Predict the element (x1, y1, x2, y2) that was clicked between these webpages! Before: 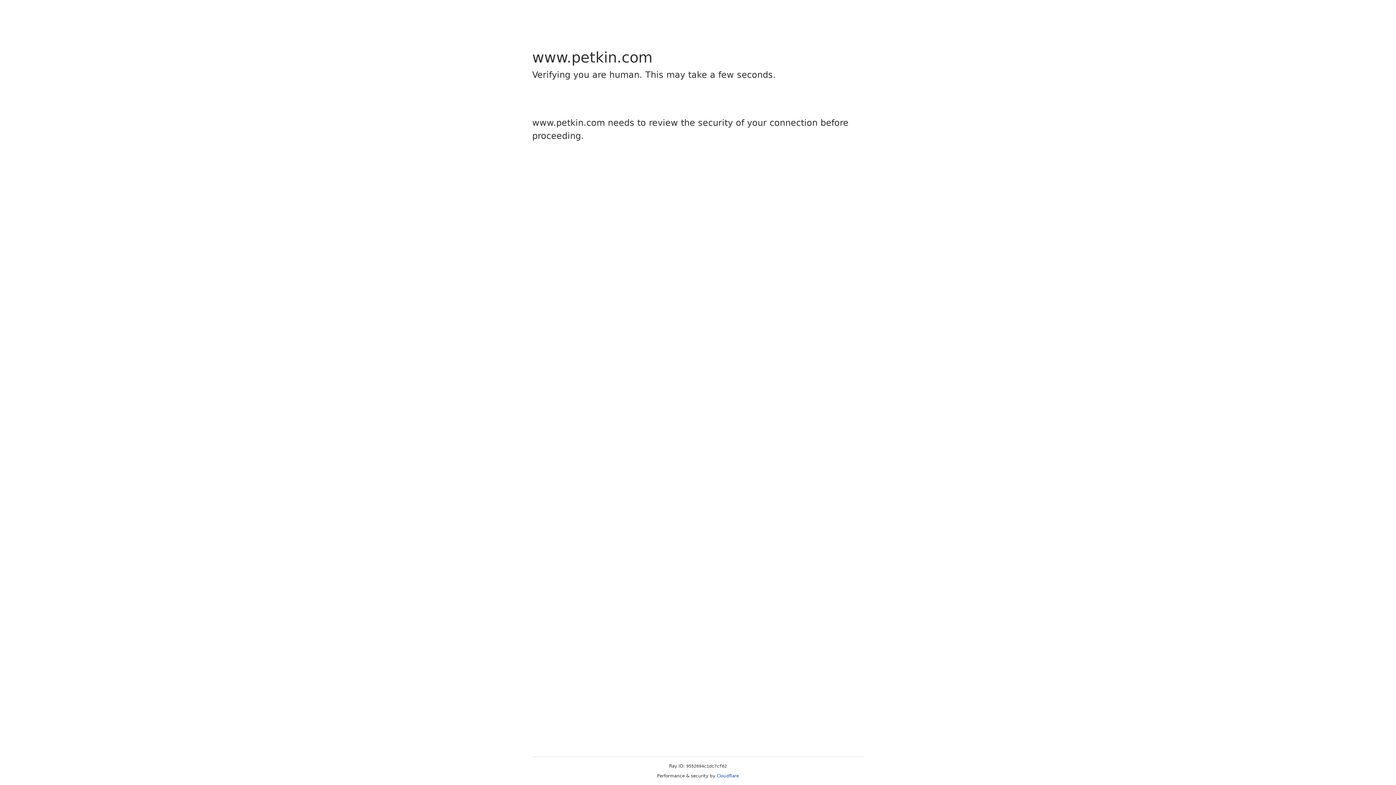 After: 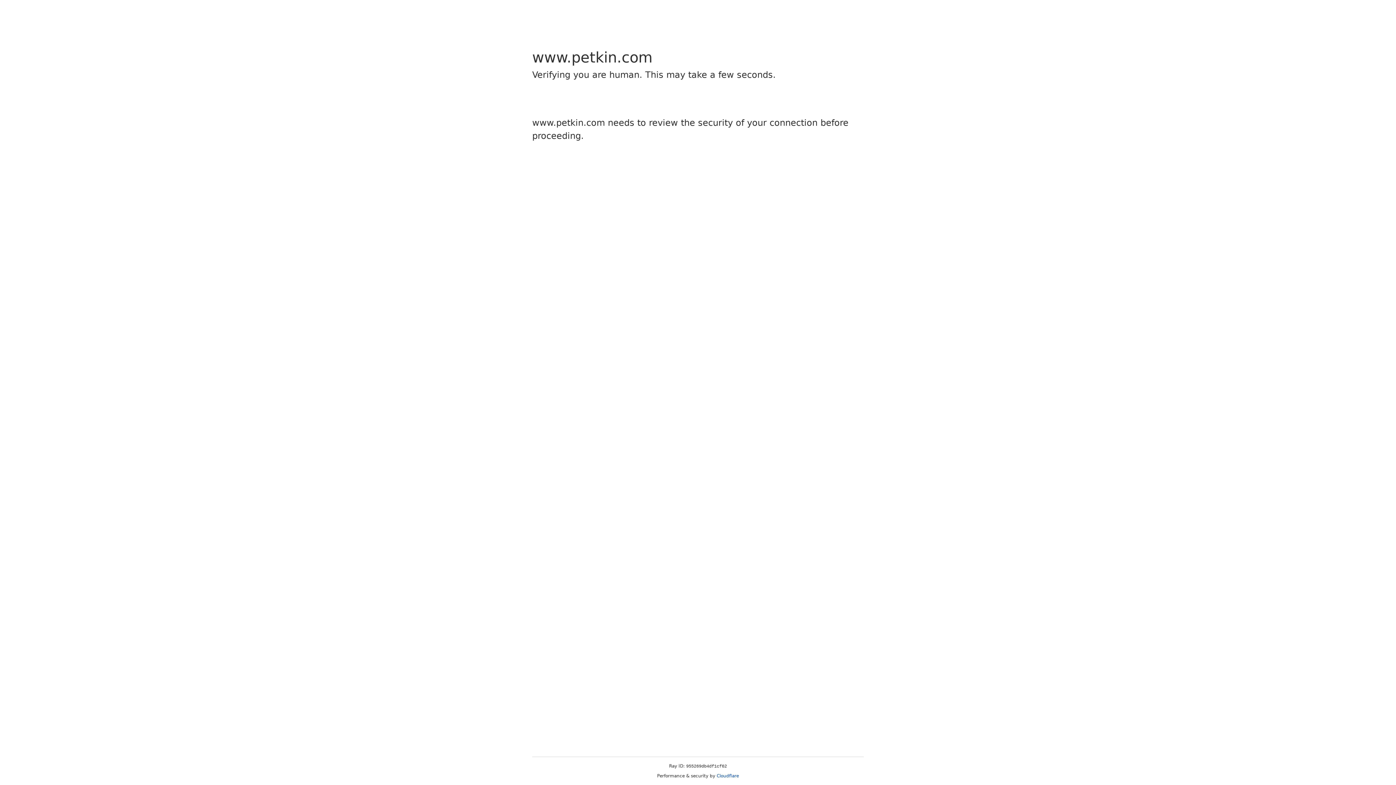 Action: bbox: (716, 773, 739, 778) label: Cloudflare